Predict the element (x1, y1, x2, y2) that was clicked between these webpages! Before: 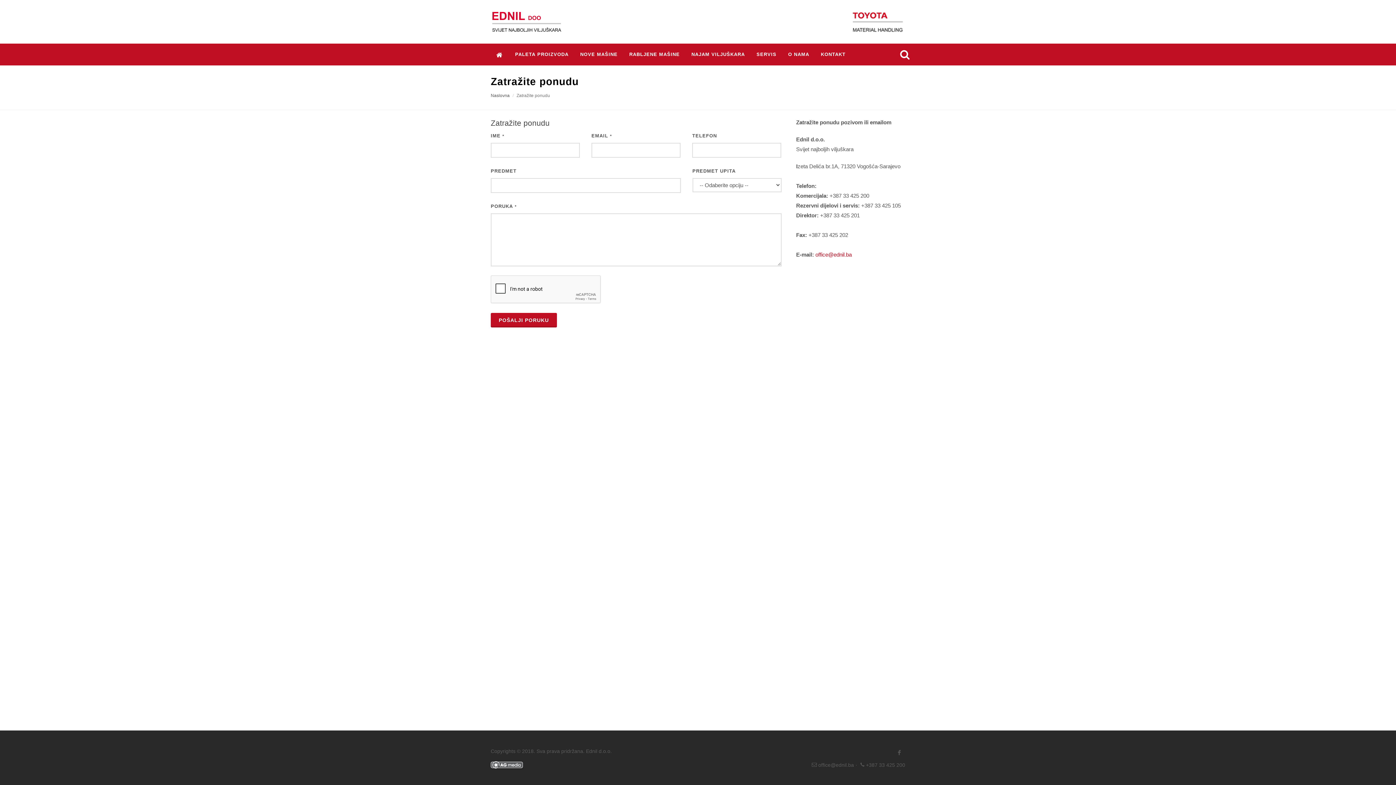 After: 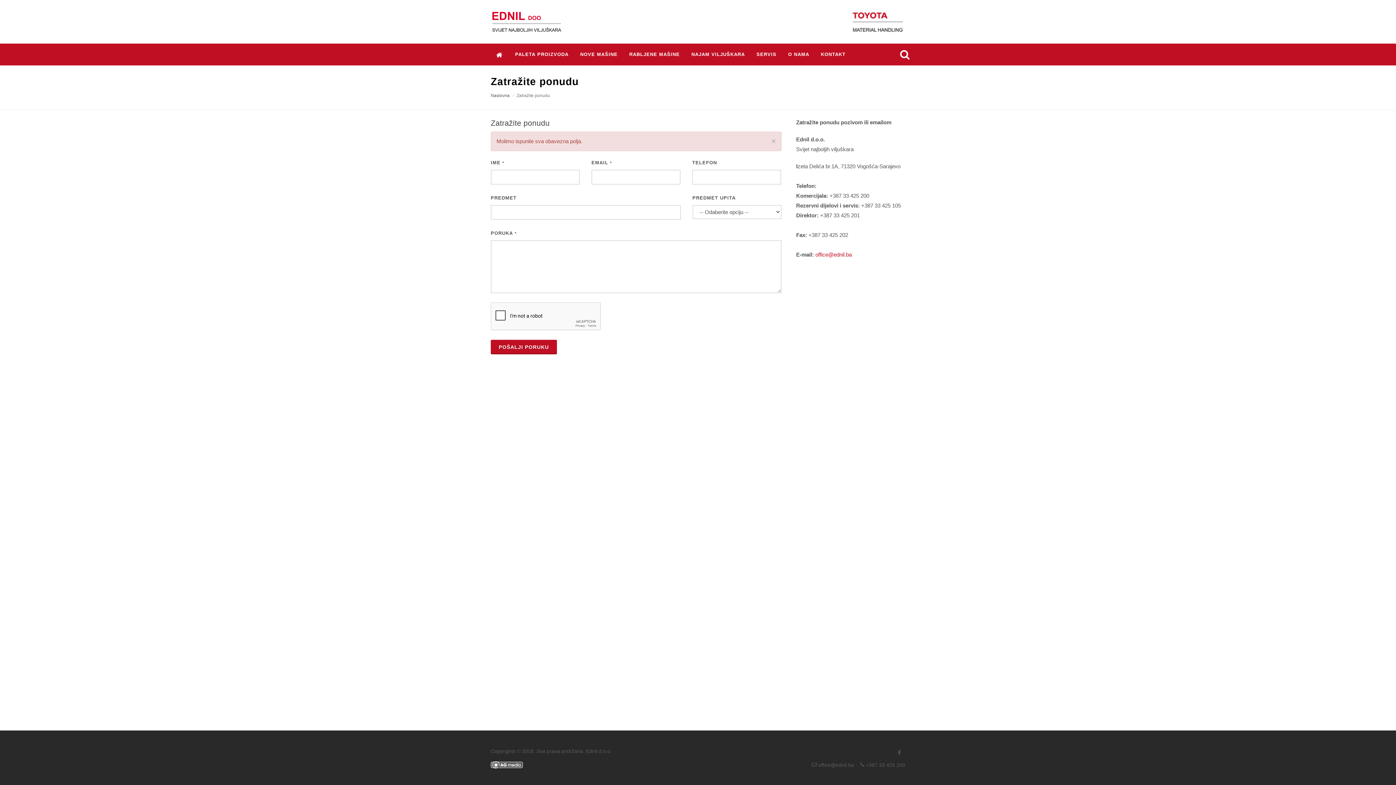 Action: bbox: (490, 313, 557, 327) label: POŠALJI PORUKU